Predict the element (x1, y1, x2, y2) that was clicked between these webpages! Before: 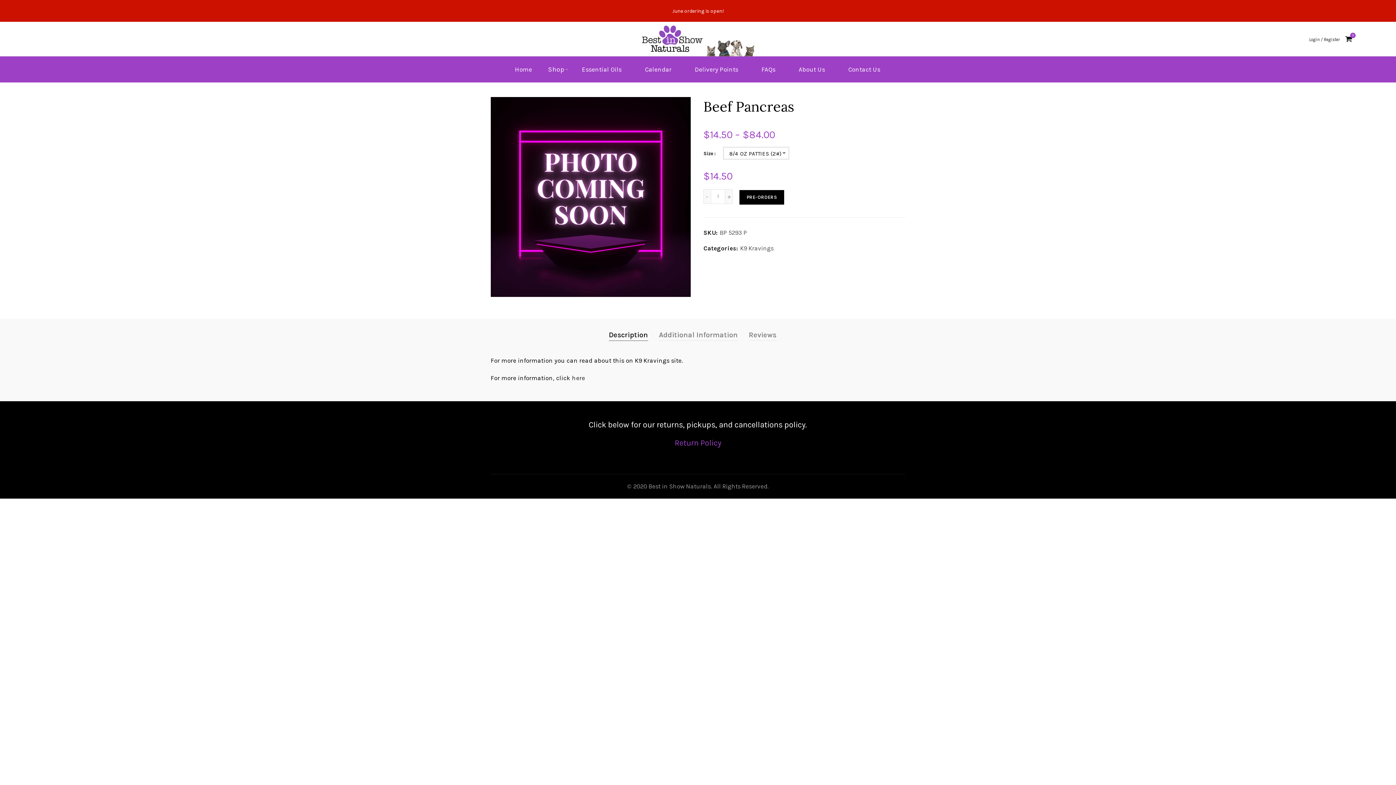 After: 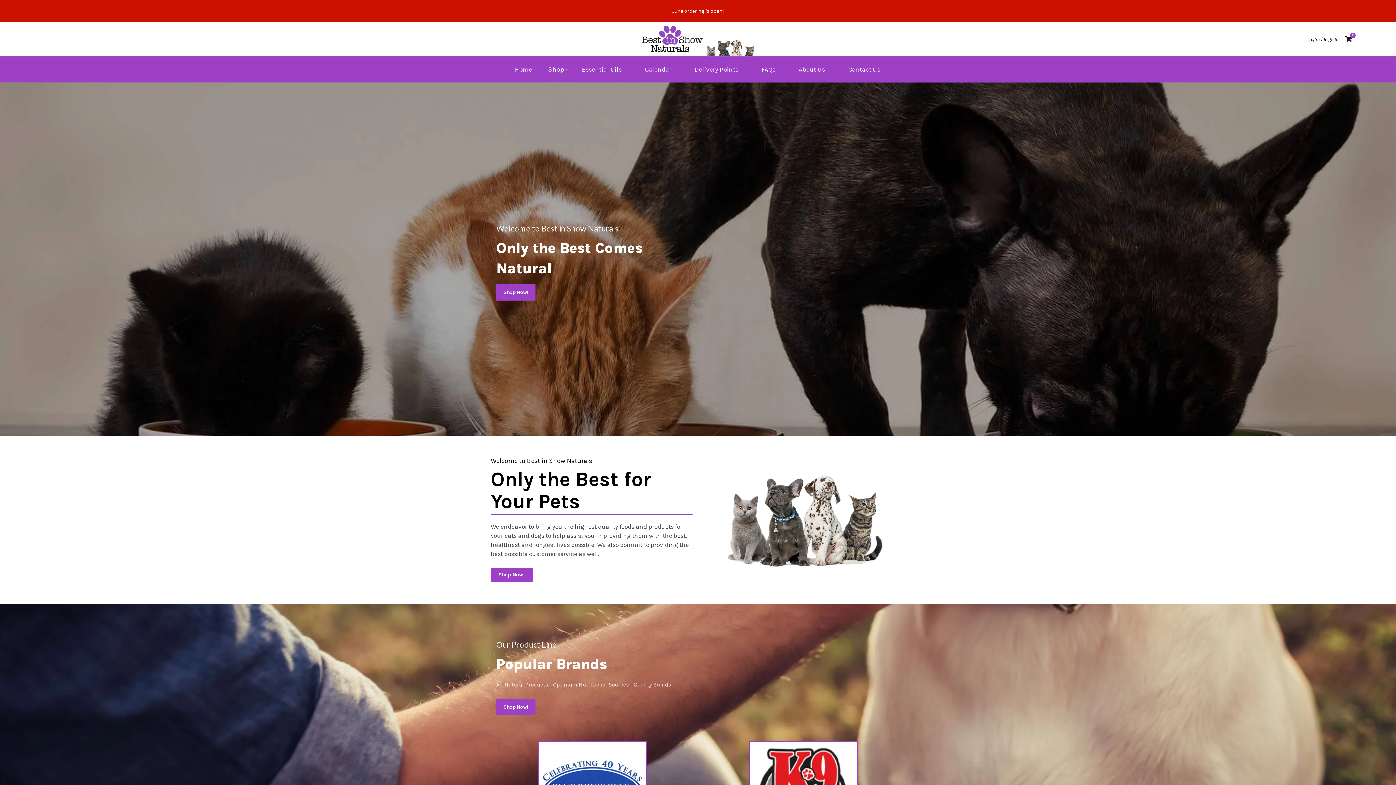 Action: bbox: (642, 34, 754, 41)